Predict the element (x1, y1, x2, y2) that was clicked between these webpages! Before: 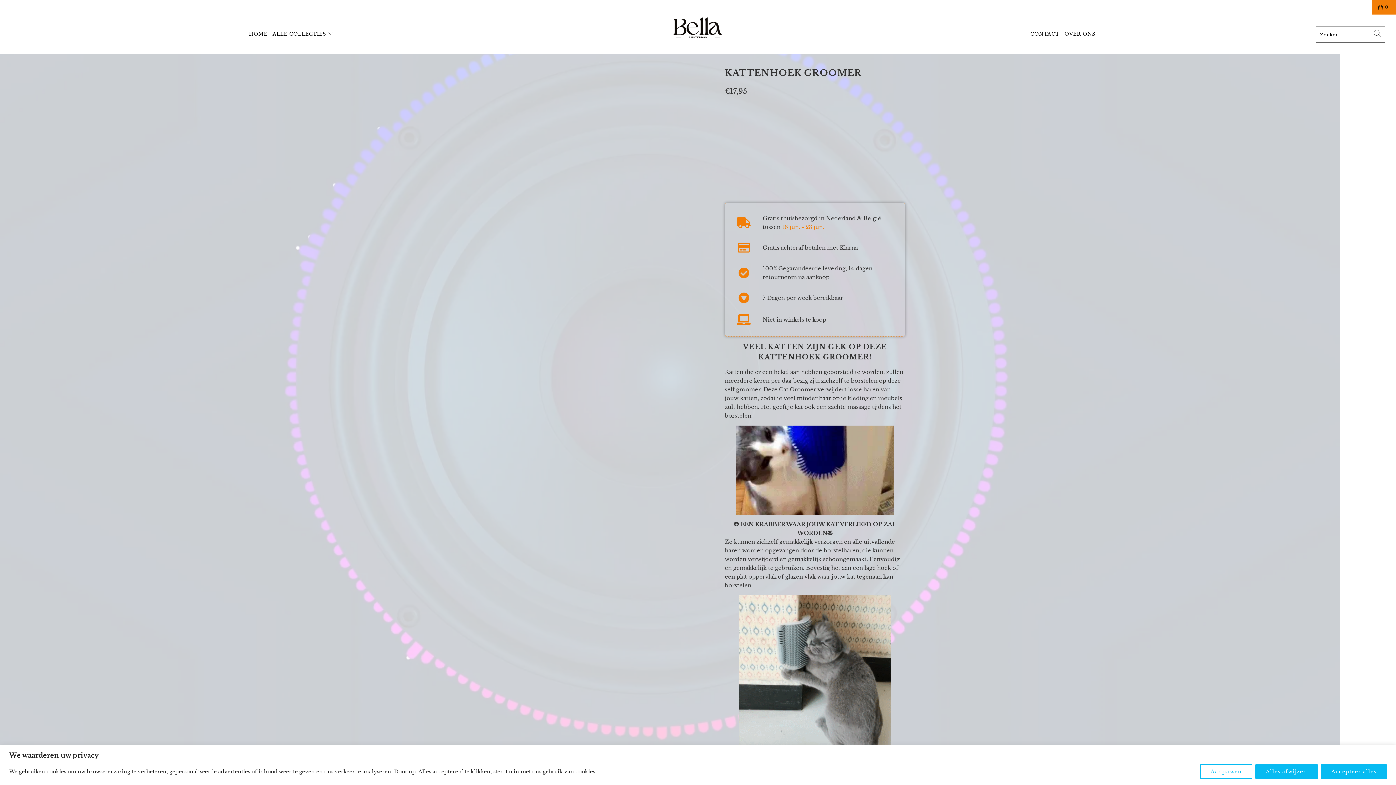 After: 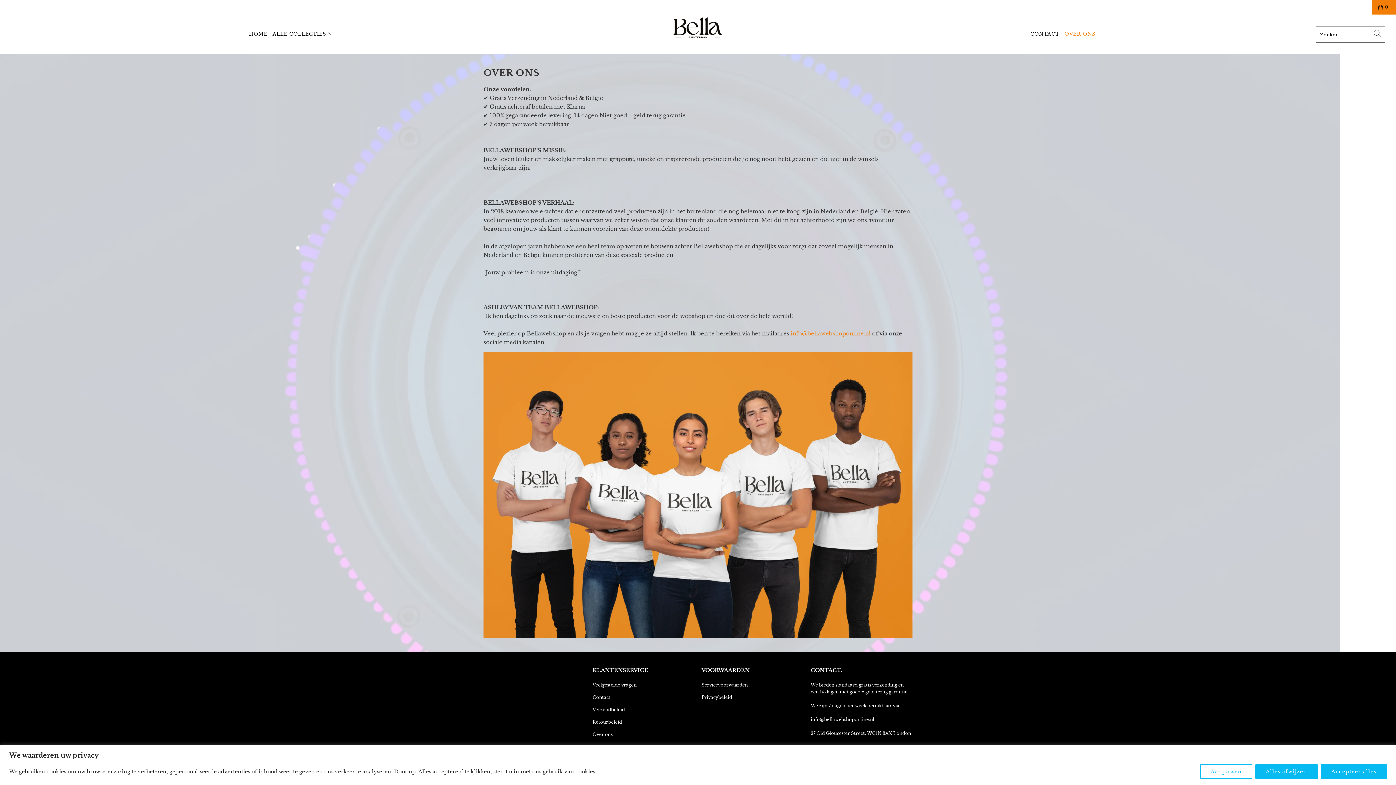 Action: label: OVER ONS bbox: (1064, 25, 1095, 43)